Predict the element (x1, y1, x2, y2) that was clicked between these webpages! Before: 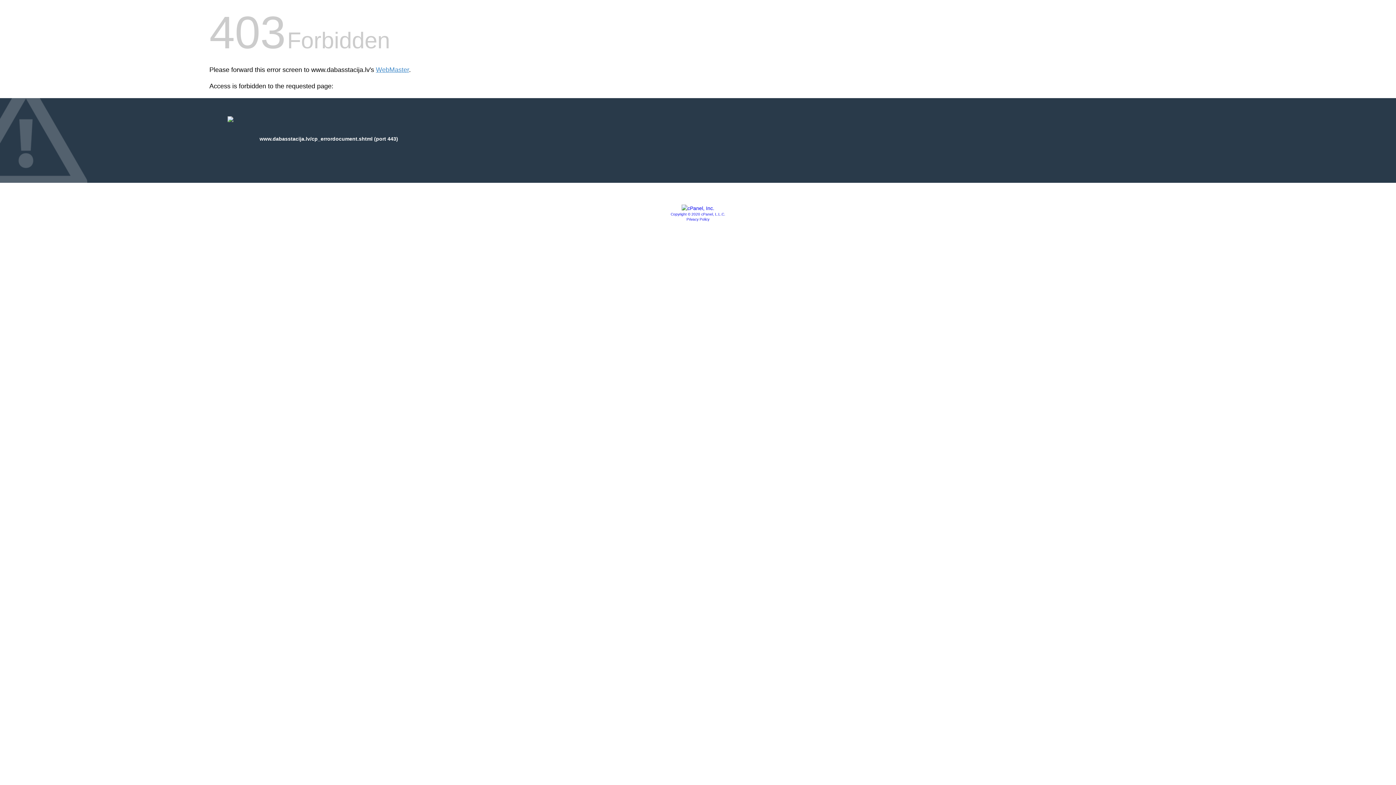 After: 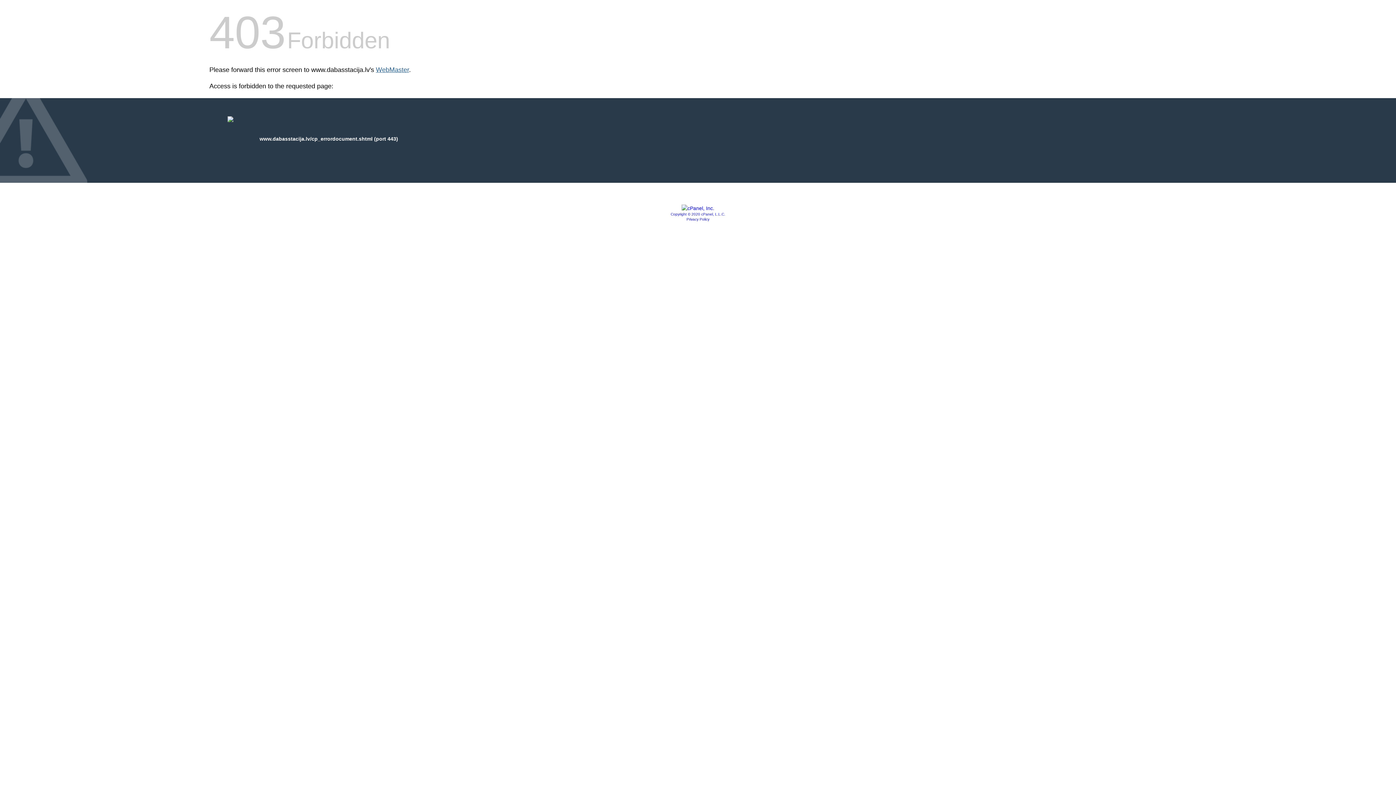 Action: bbox: (376, 66, 409, 73) label: WebMaster